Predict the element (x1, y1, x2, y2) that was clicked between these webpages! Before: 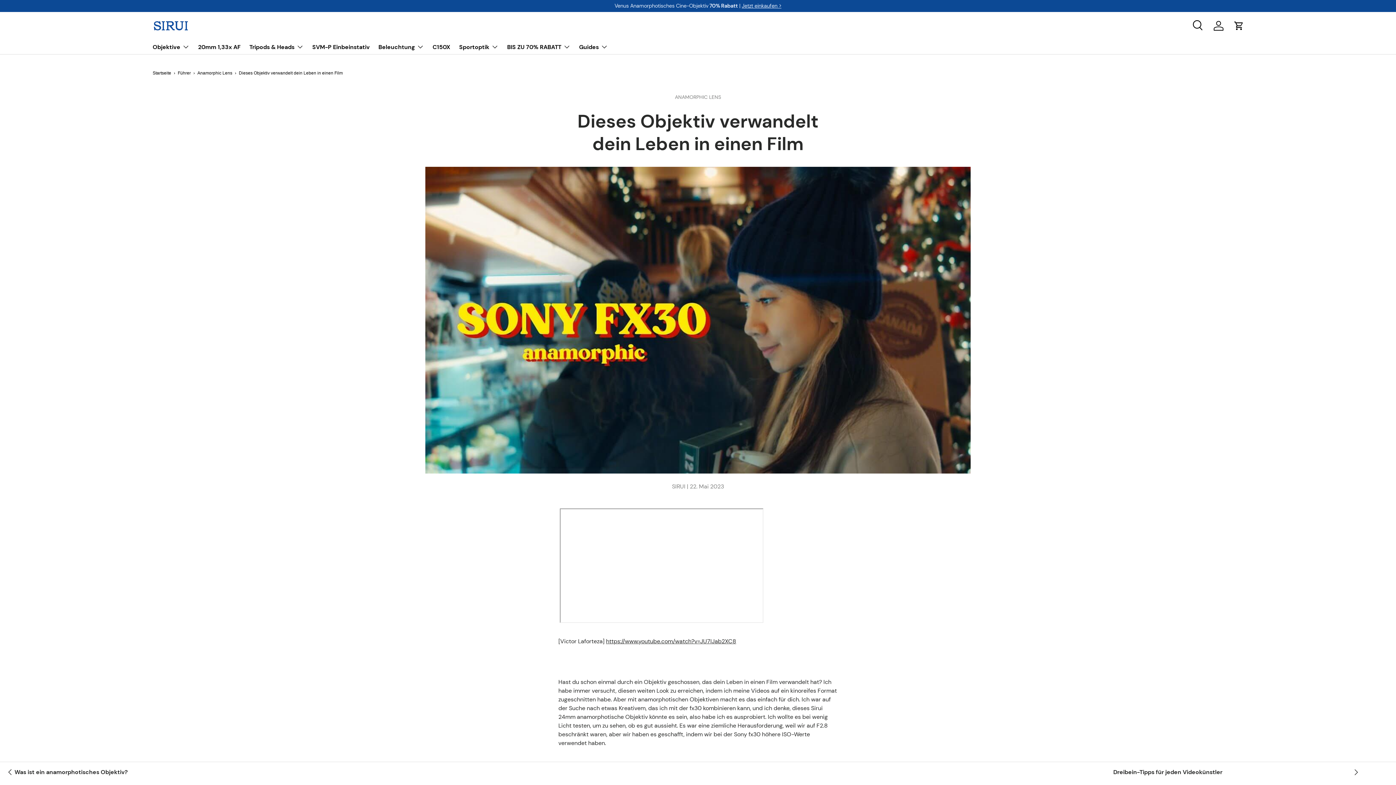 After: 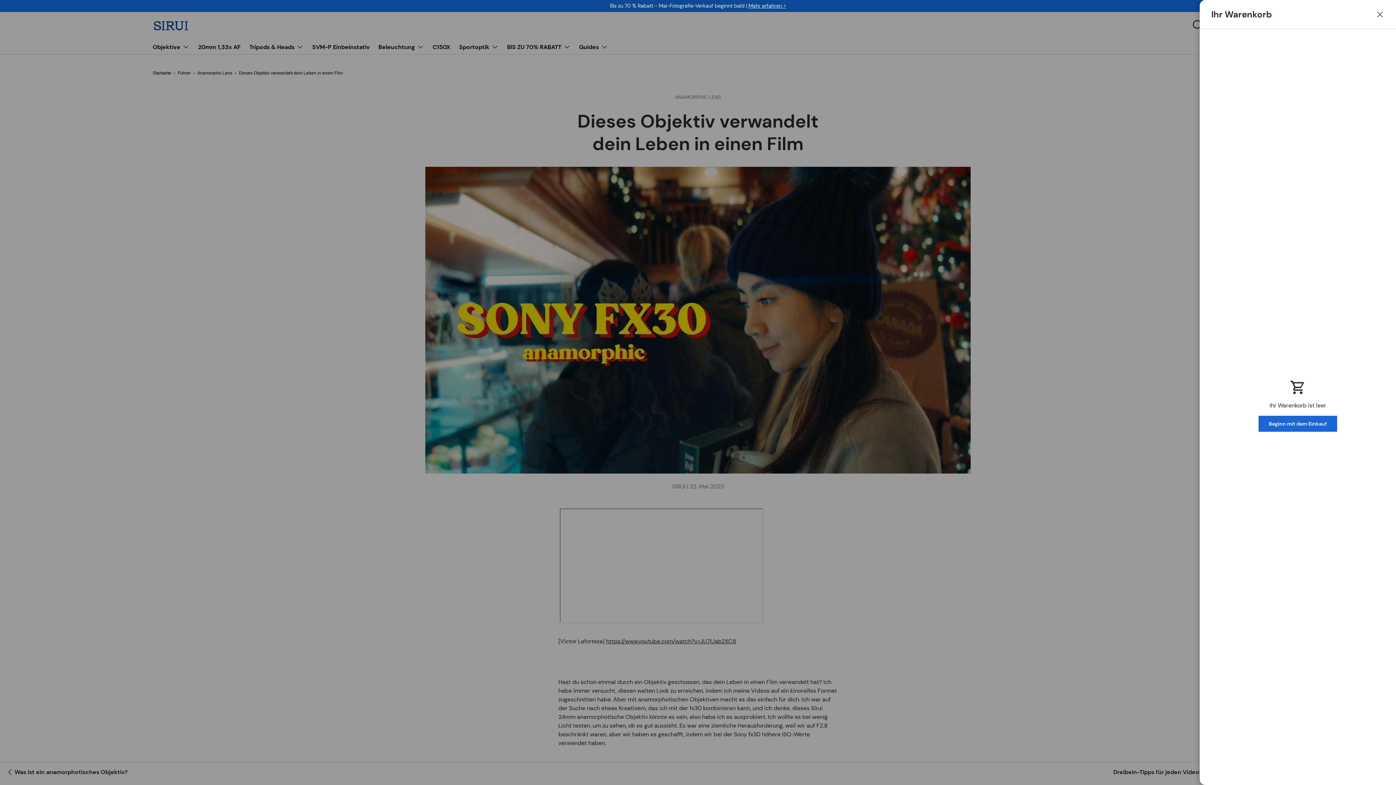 Action: label: Einkaufswagen bbox: (1231, 17, 1247, 33)